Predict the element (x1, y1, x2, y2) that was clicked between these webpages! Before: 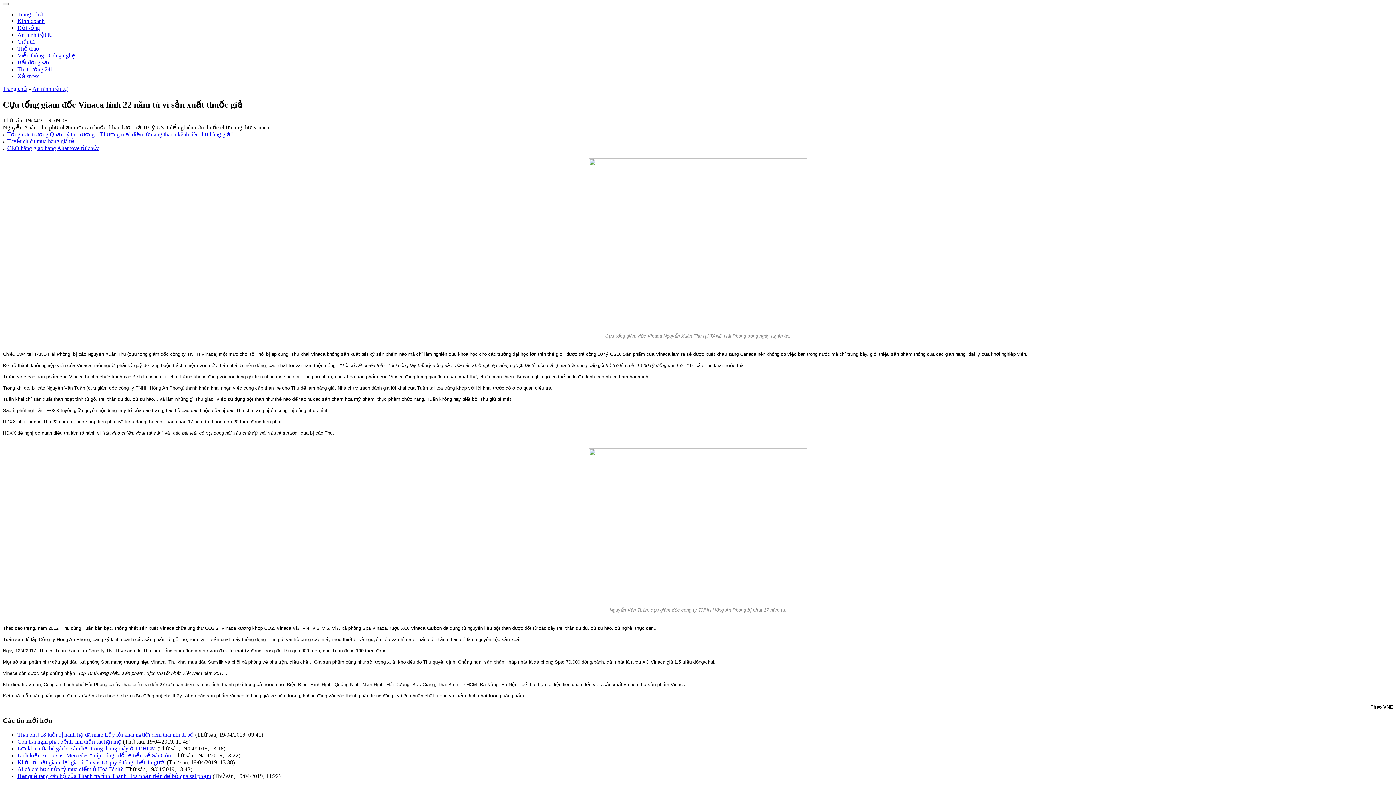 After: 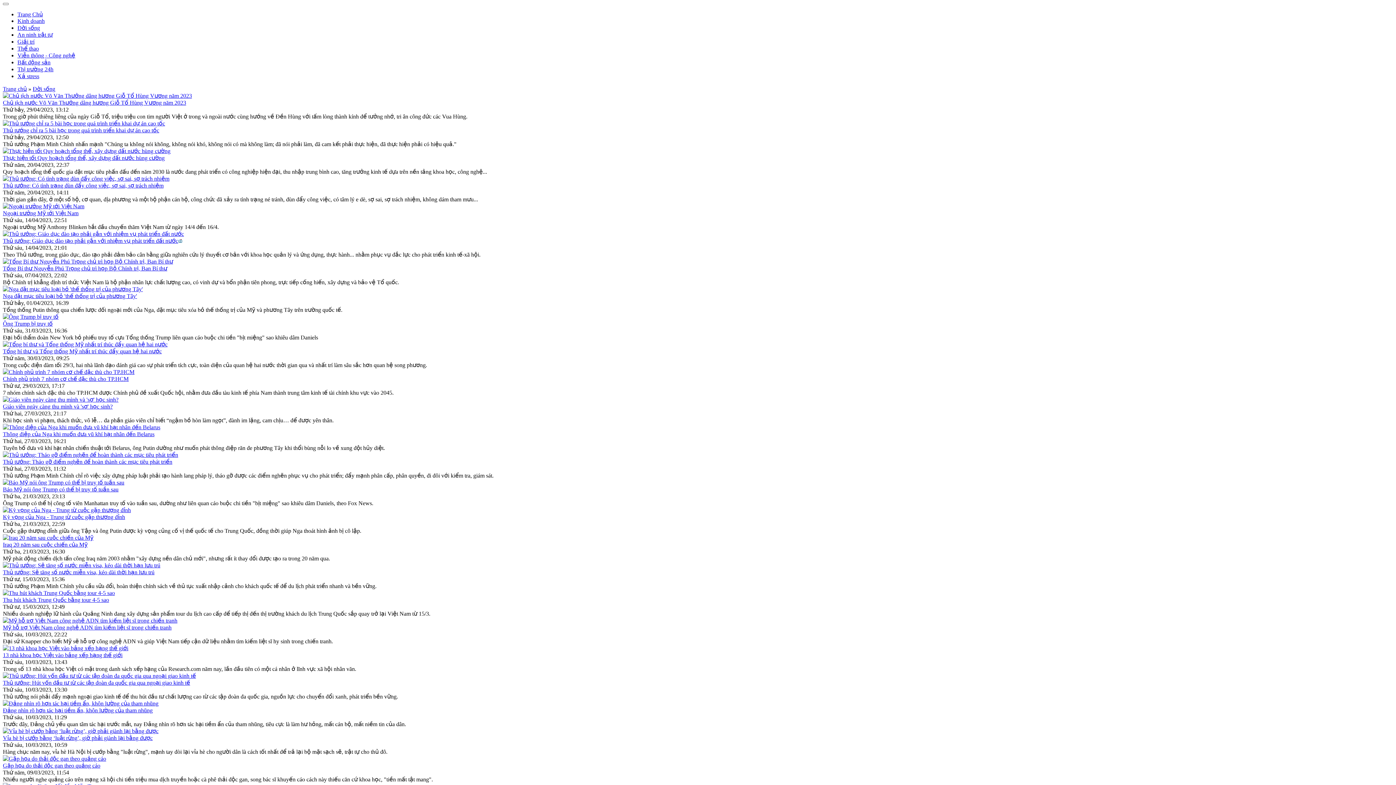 Action: label: Đời sống bbox: (17, 24, 40, 30)